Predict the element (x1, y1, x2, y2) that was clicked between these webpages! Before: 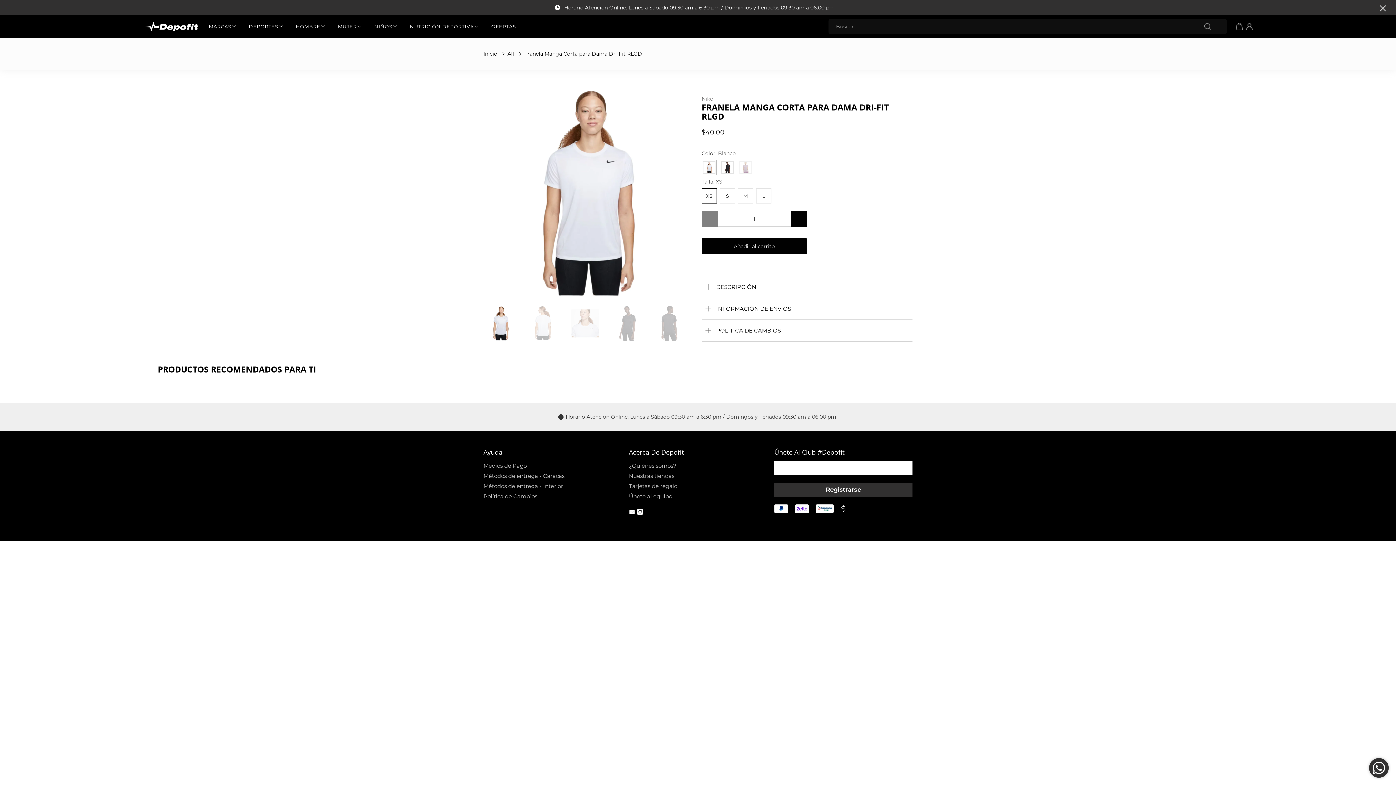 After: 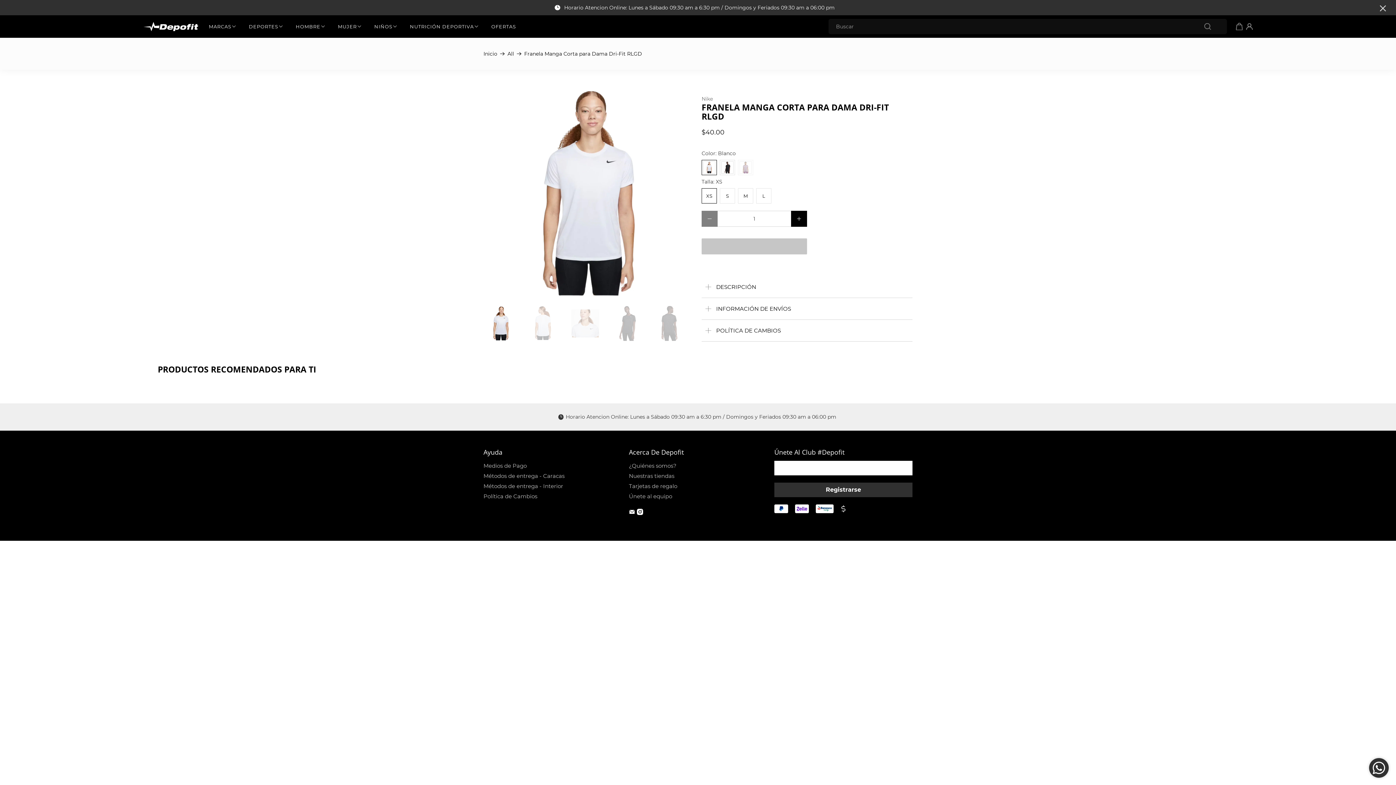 Action: label: Añadir al carrito bbox: (701, 238, 807, 254)